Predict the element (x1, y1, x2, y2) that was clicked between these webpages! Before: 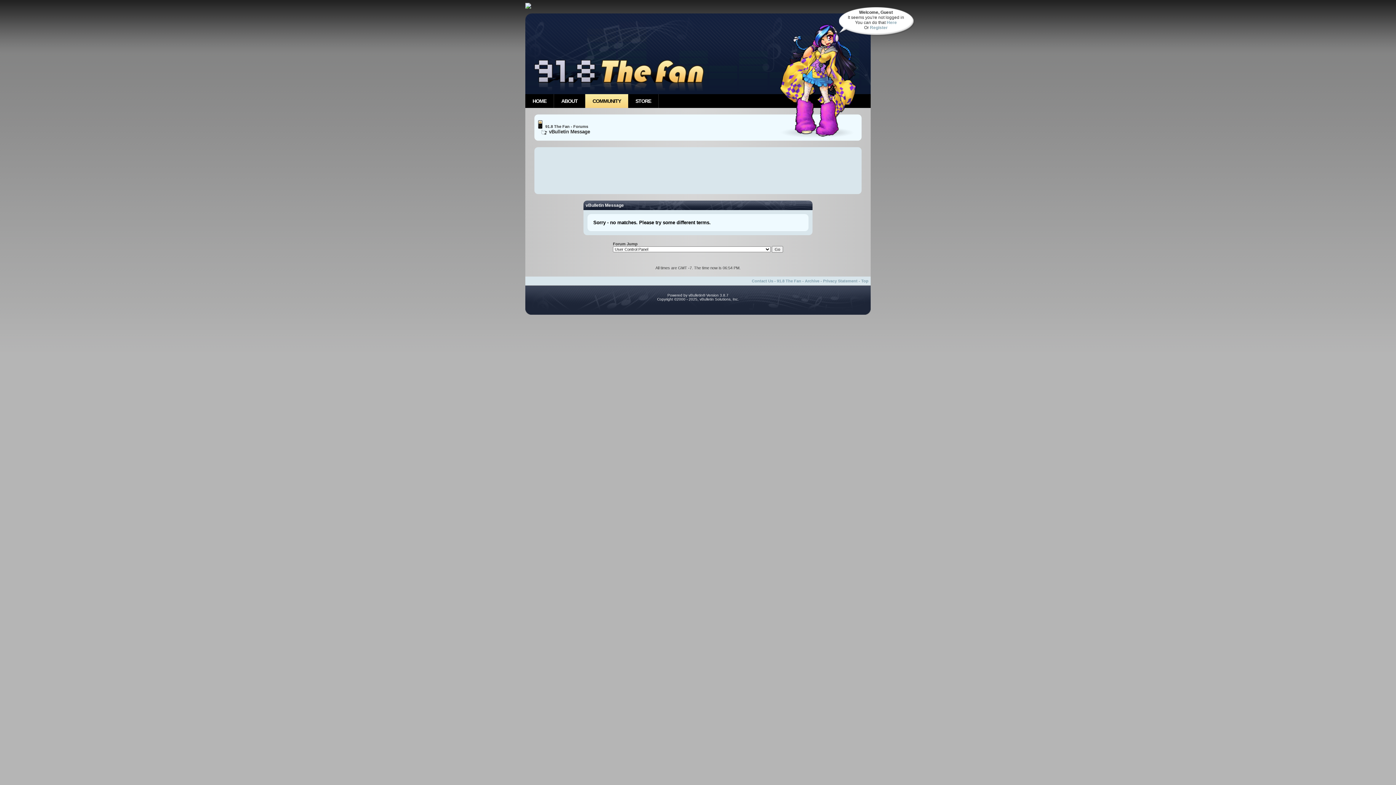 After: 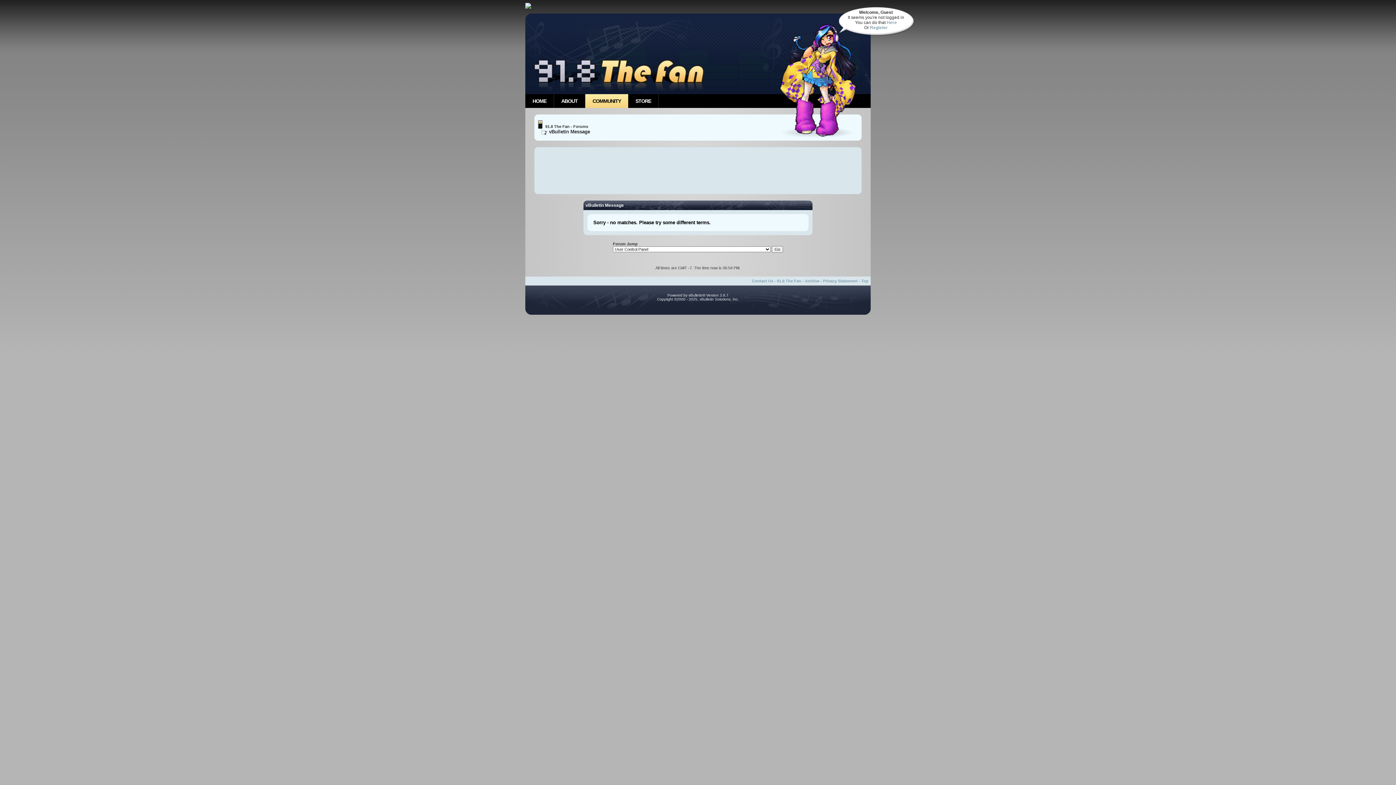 Action: bbox: (536, 129, 547, 134)